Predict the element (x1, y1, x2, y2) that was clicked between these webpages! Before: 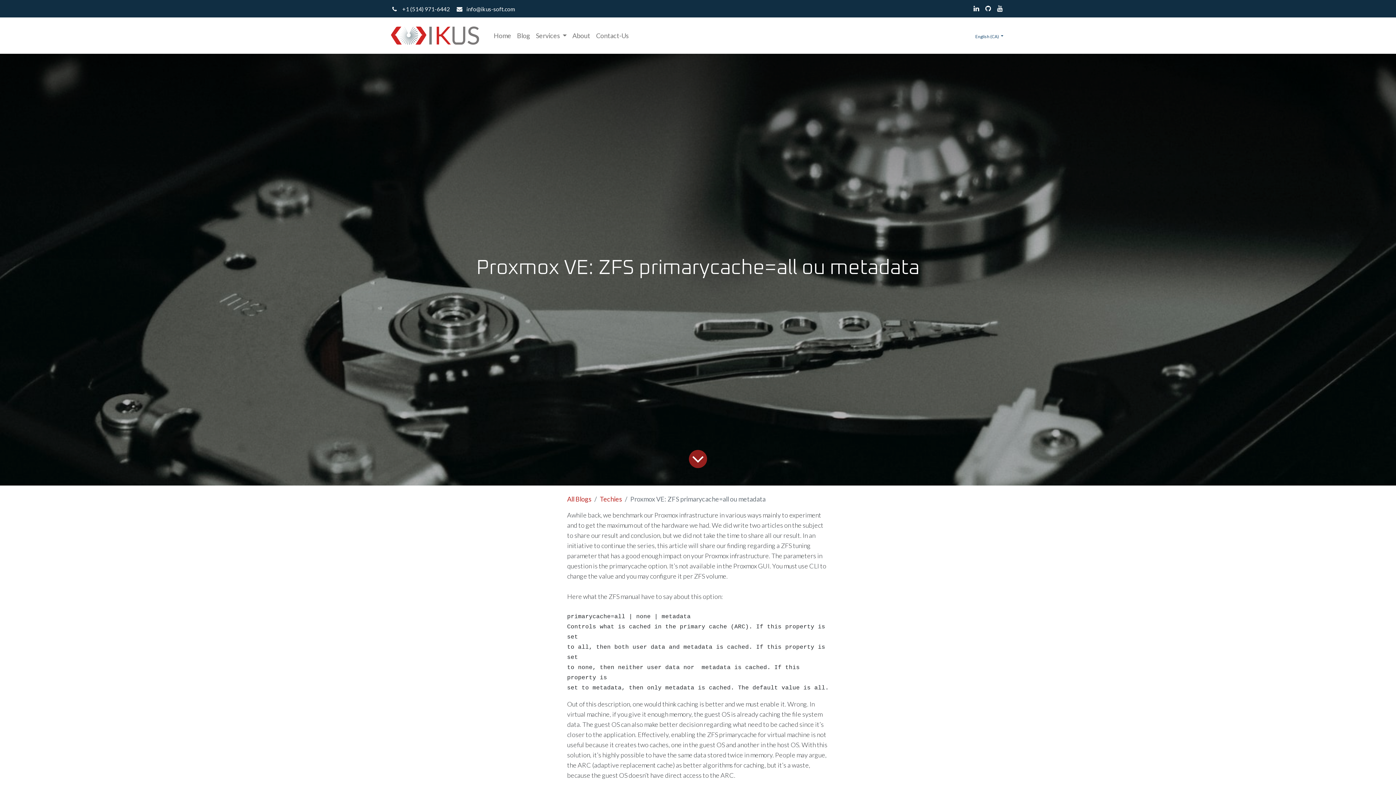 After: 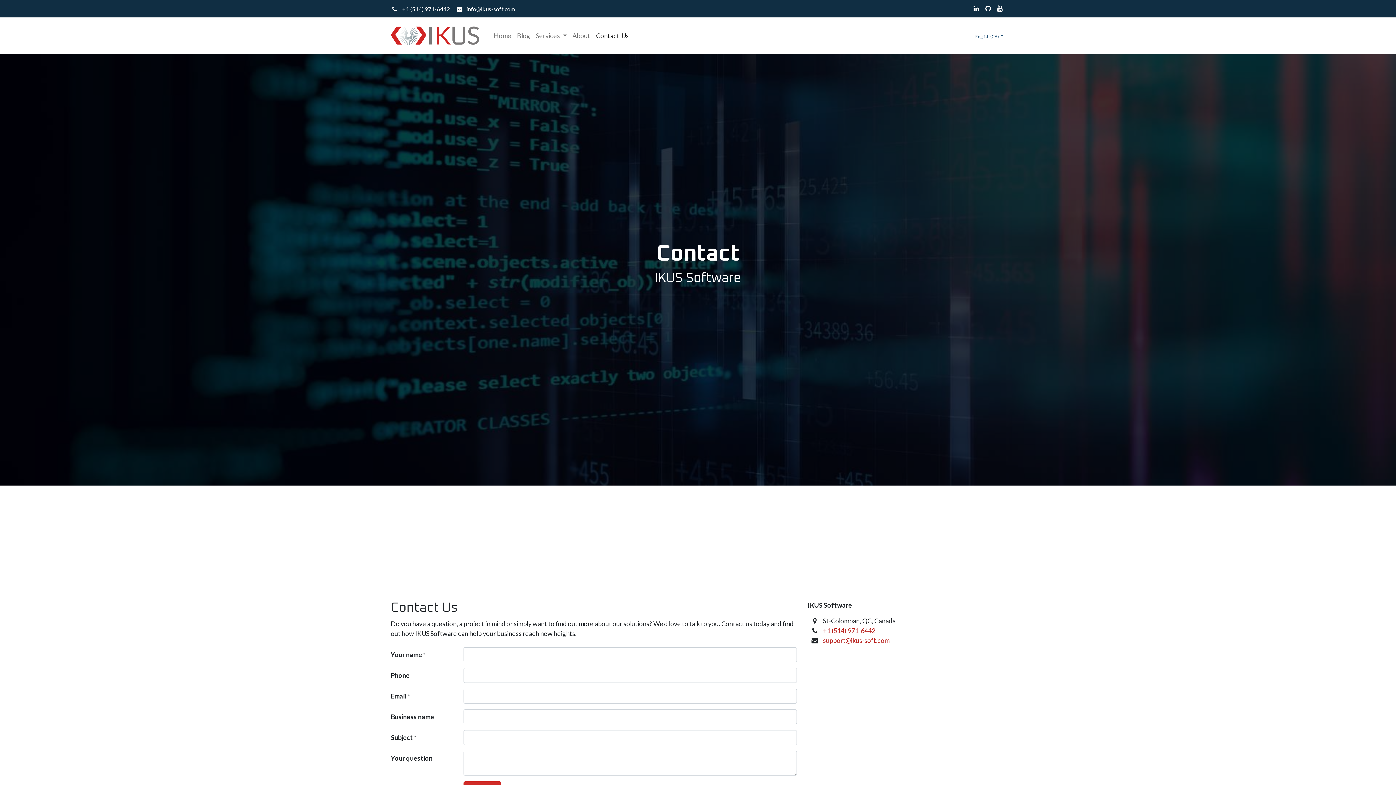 Action: bbox: (593, 27, 631, 43) label: Contact-Us